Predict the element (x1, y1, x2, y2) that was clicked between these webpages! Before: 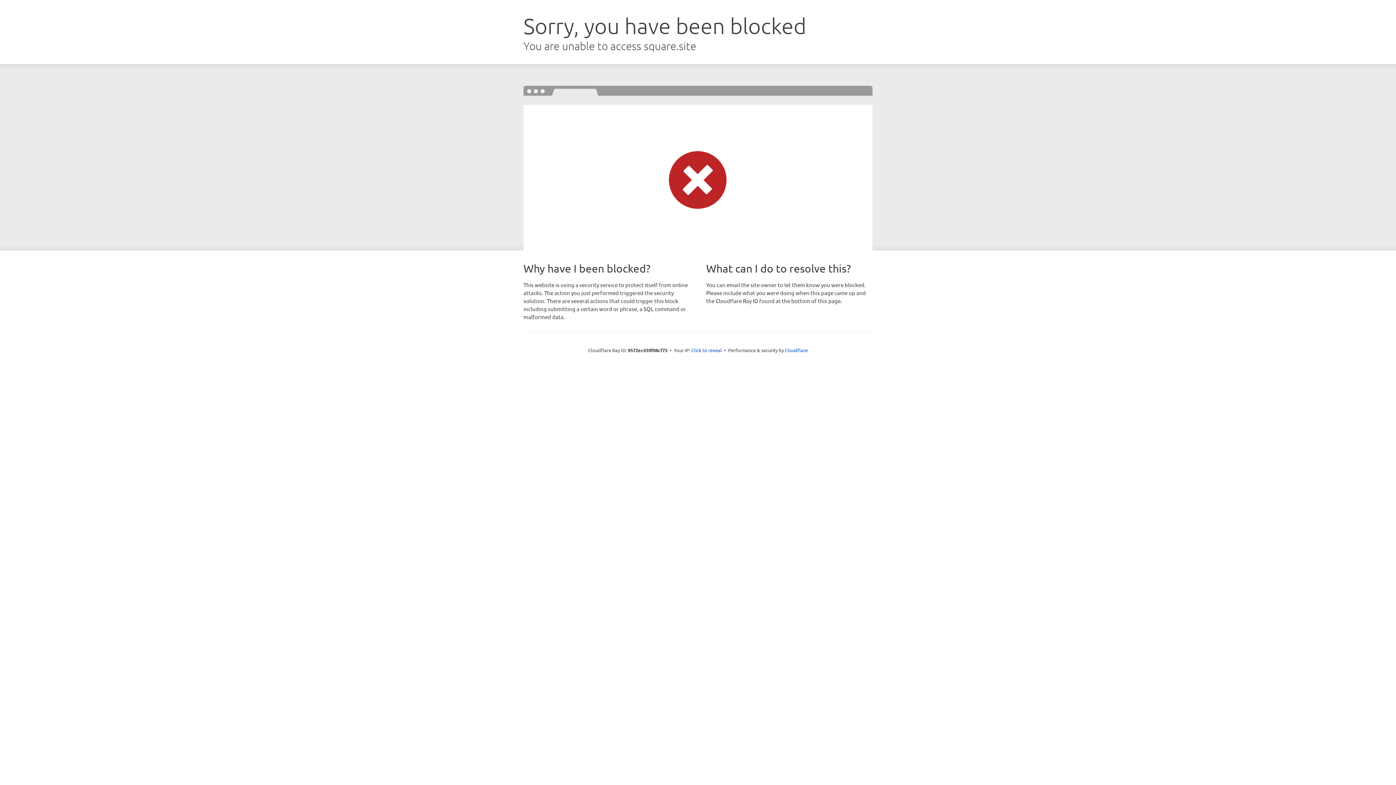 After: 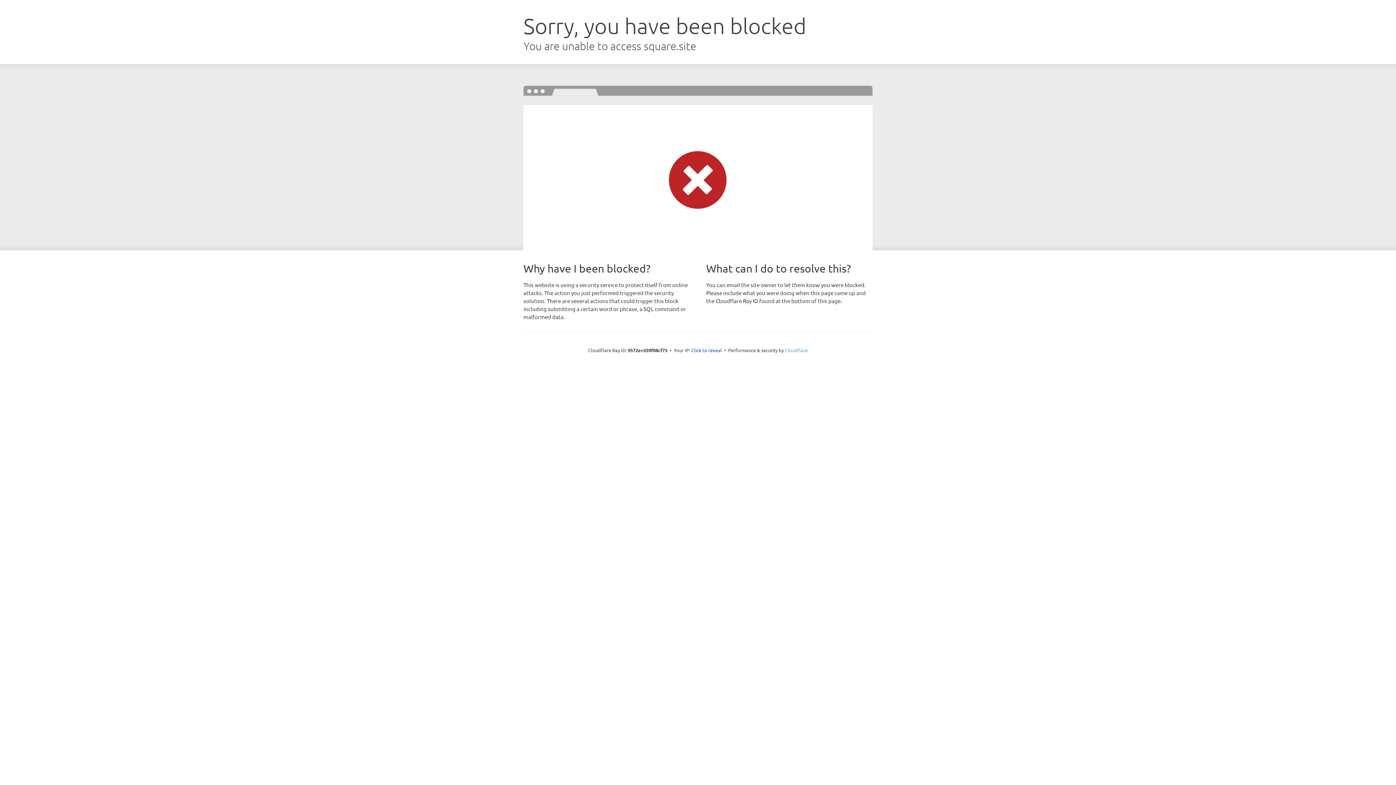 Action: label: Cloudflare bbox: (785, 347, 808, 353)